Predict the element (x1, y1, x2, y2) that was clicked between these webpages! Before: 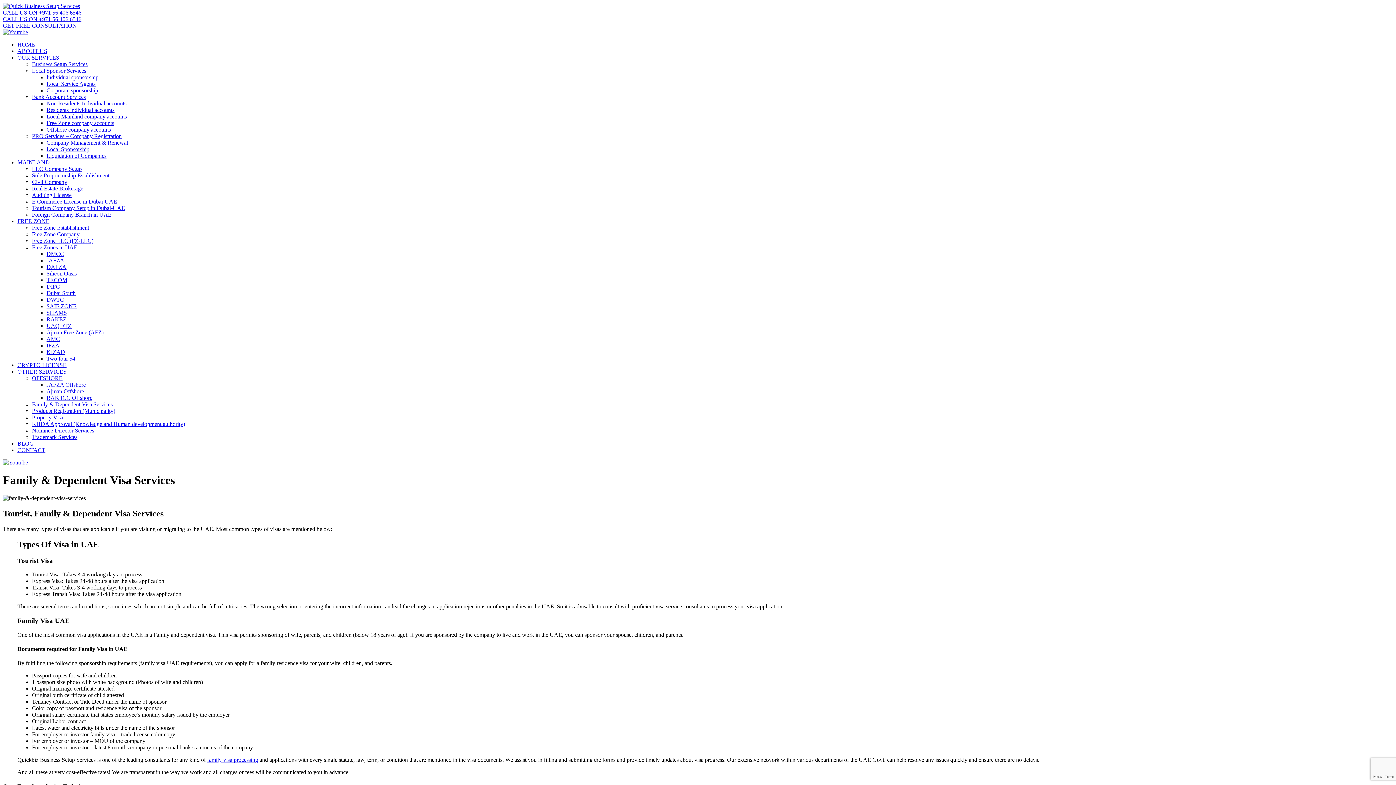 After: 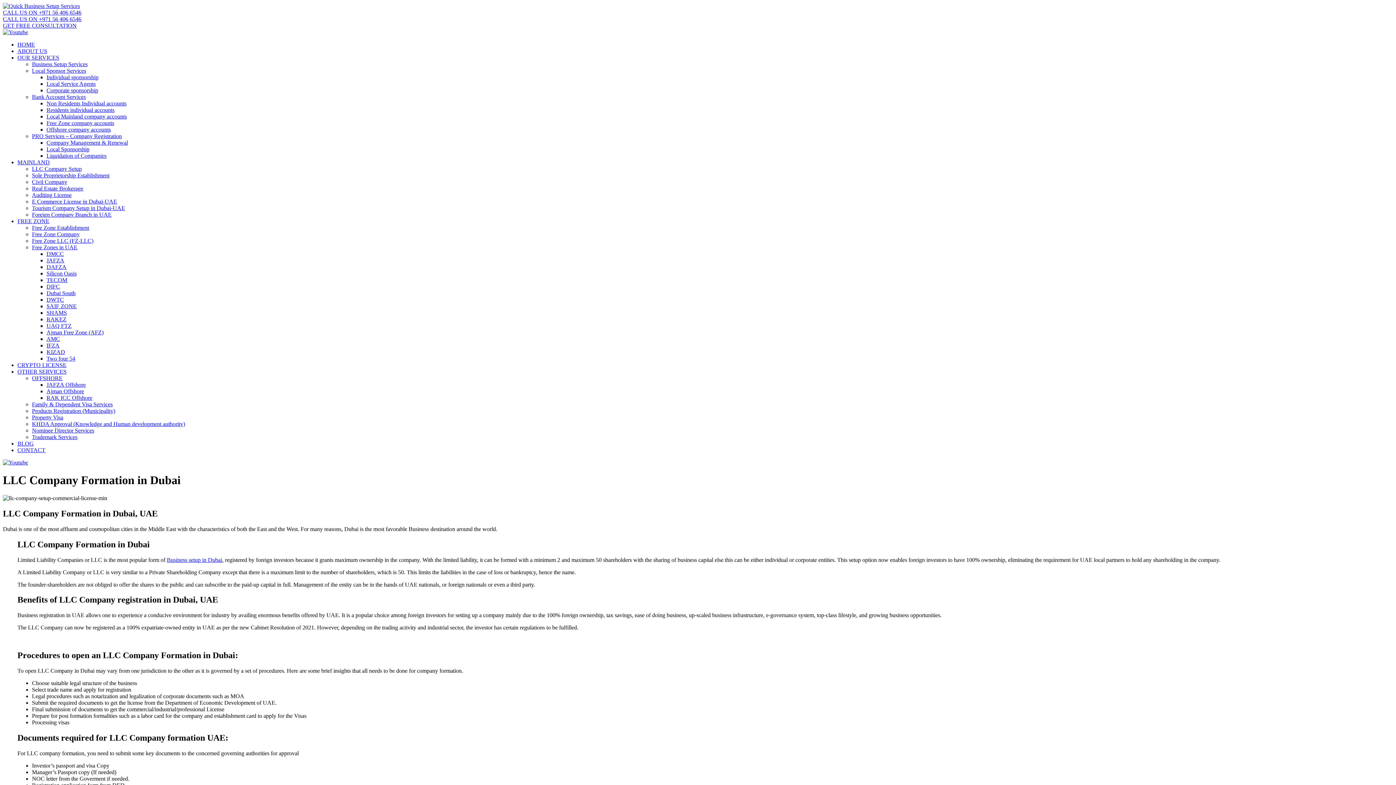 Action: label: LLC Company Setup bbox: (32, 165, 81, 172)